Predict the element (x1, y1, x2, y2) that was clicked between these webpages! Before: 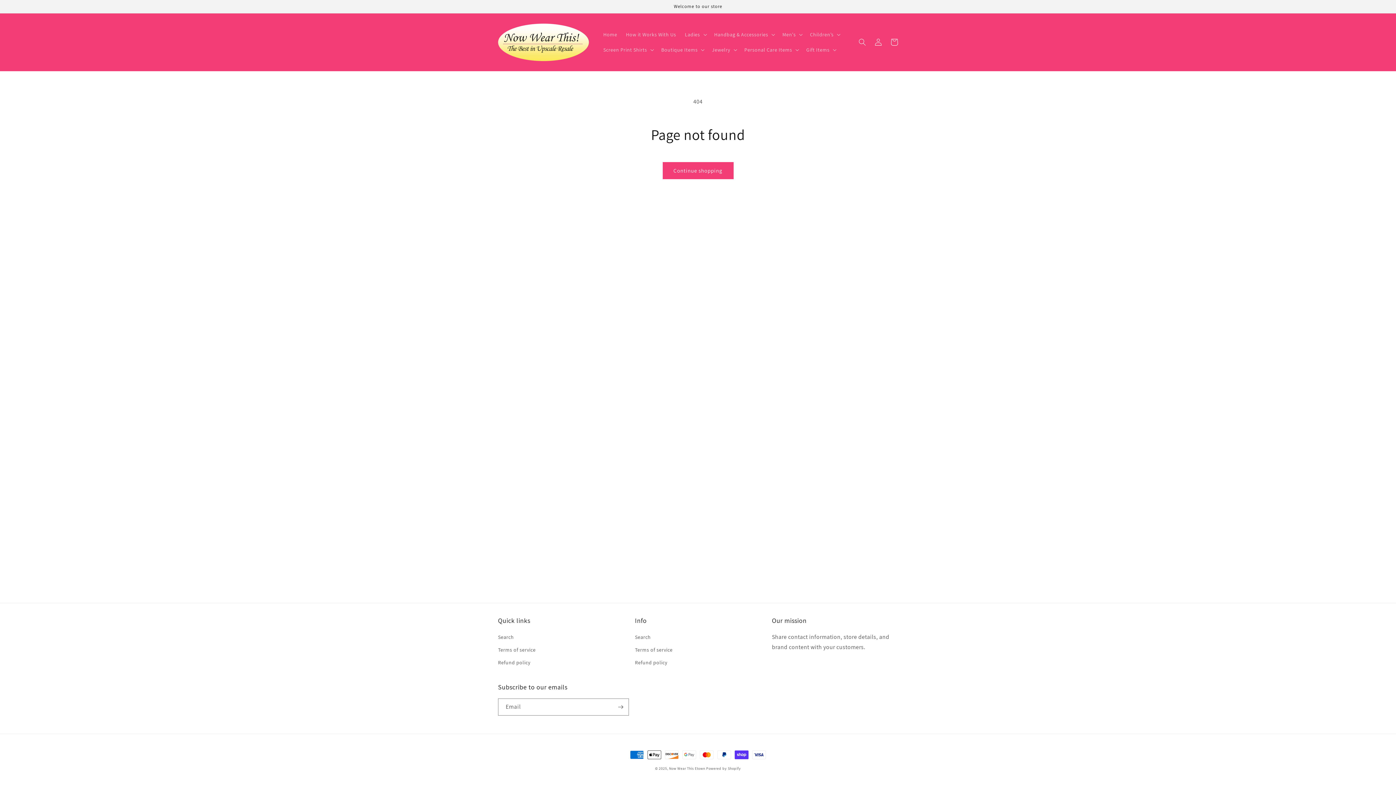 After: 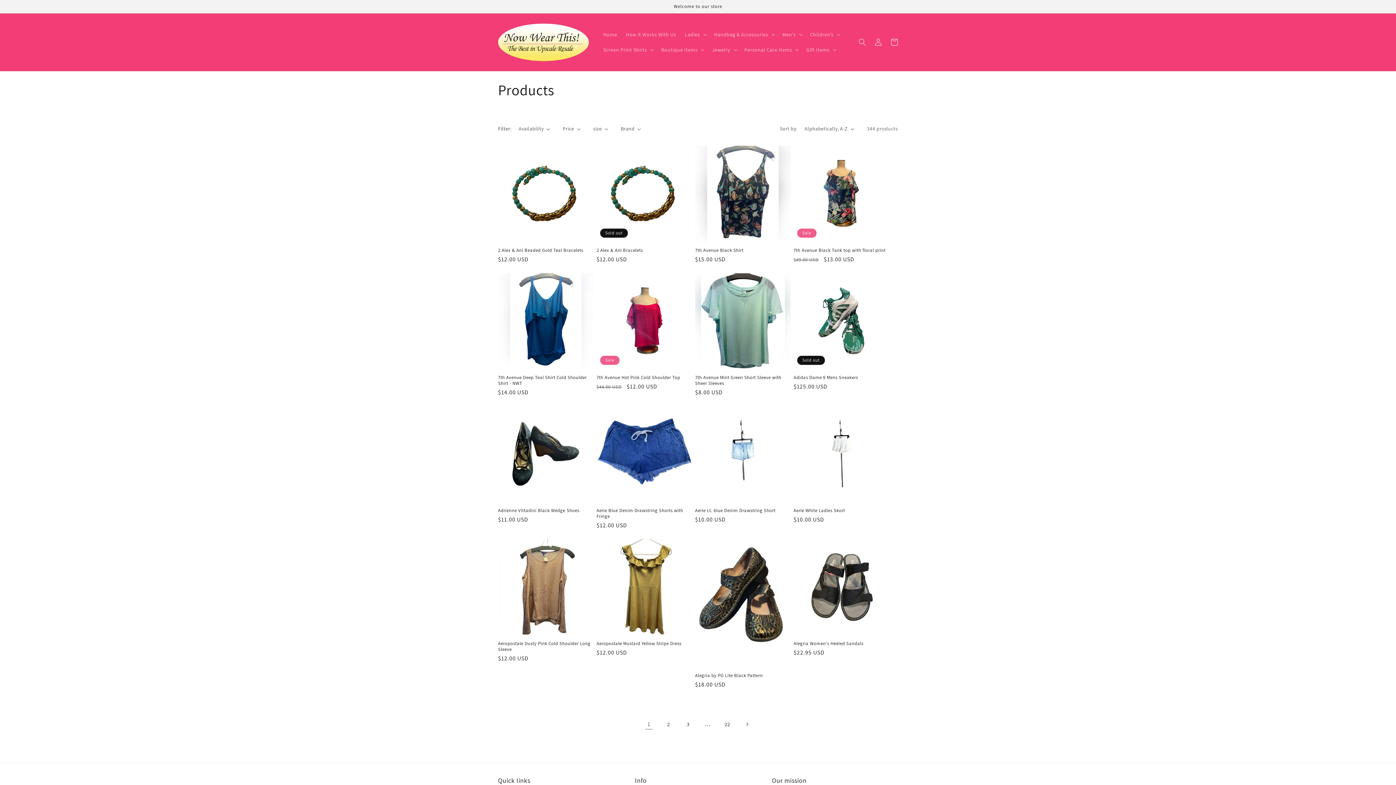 Action: bbox: (662, 162, 733, 179) label: Continue shopping